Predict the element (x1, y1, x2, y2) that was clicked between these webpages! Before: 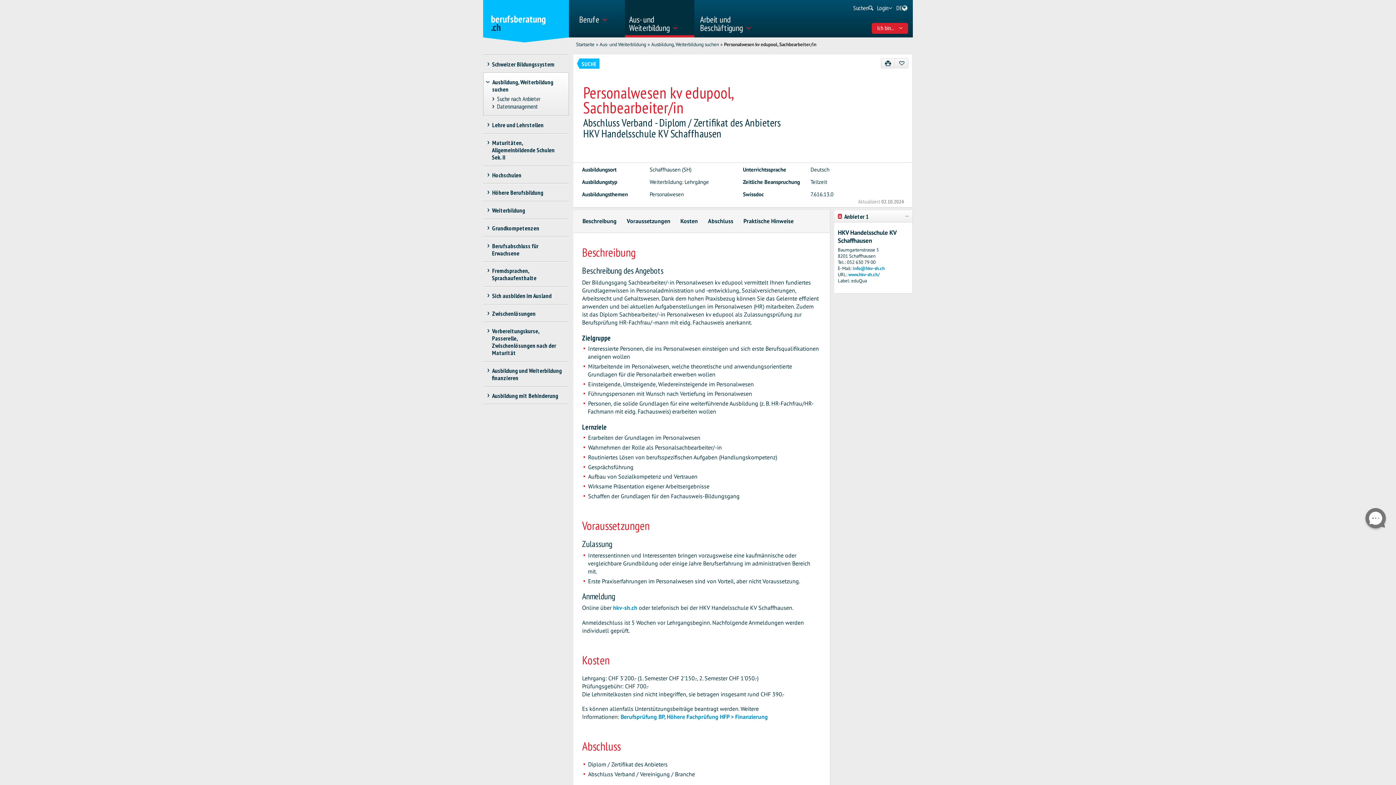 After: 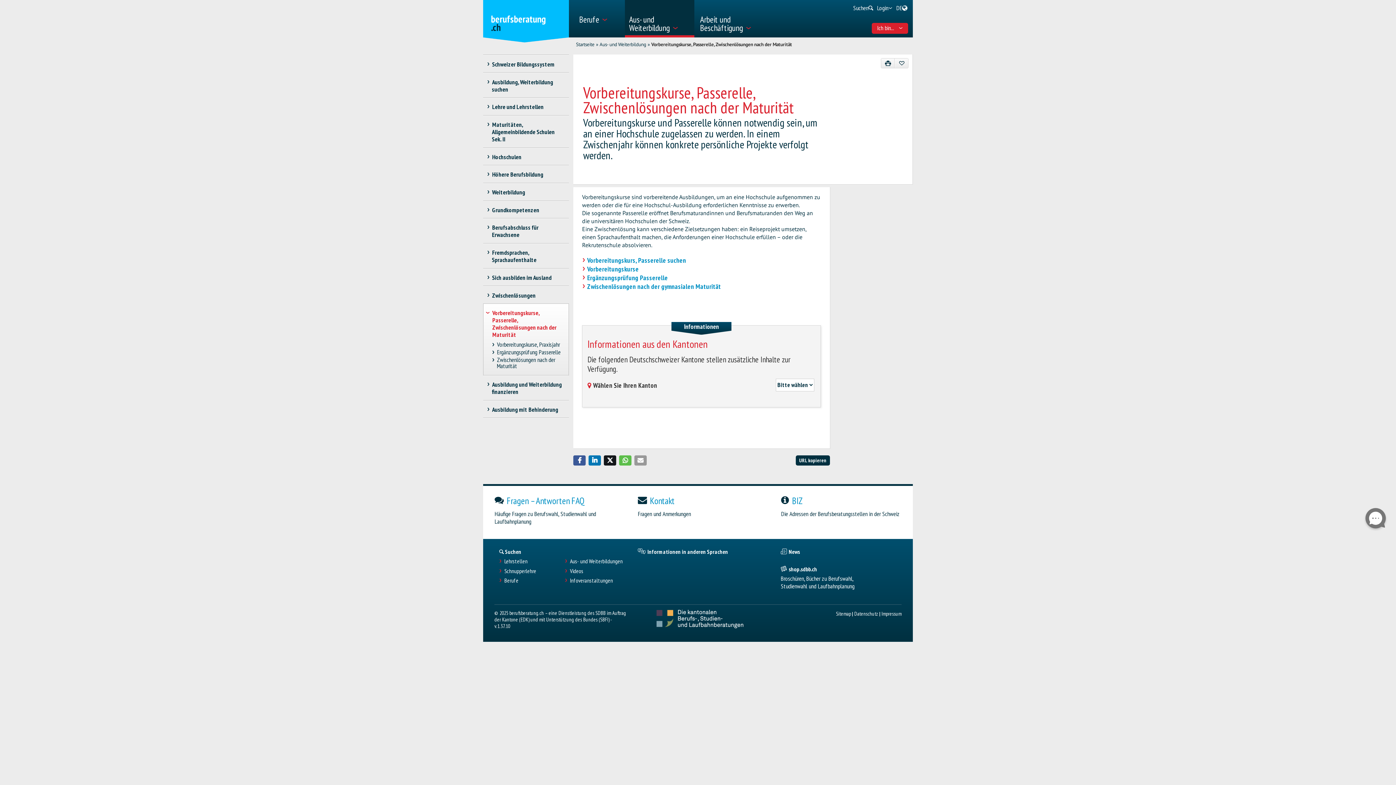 Action: label: Vorbereitungskurse, Passerelle, Zwischenlösungen nach der Maturität bbox: (483, 322, 565, 361)